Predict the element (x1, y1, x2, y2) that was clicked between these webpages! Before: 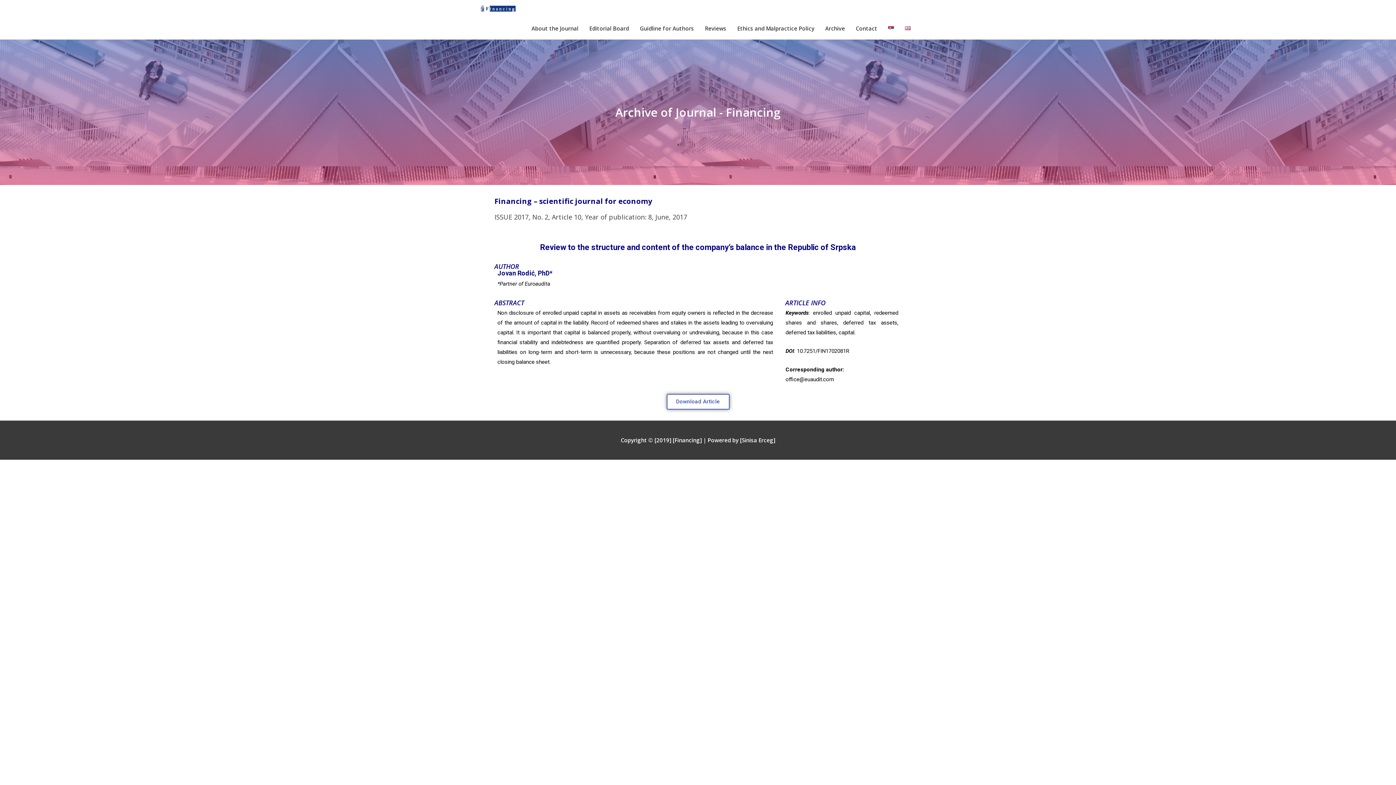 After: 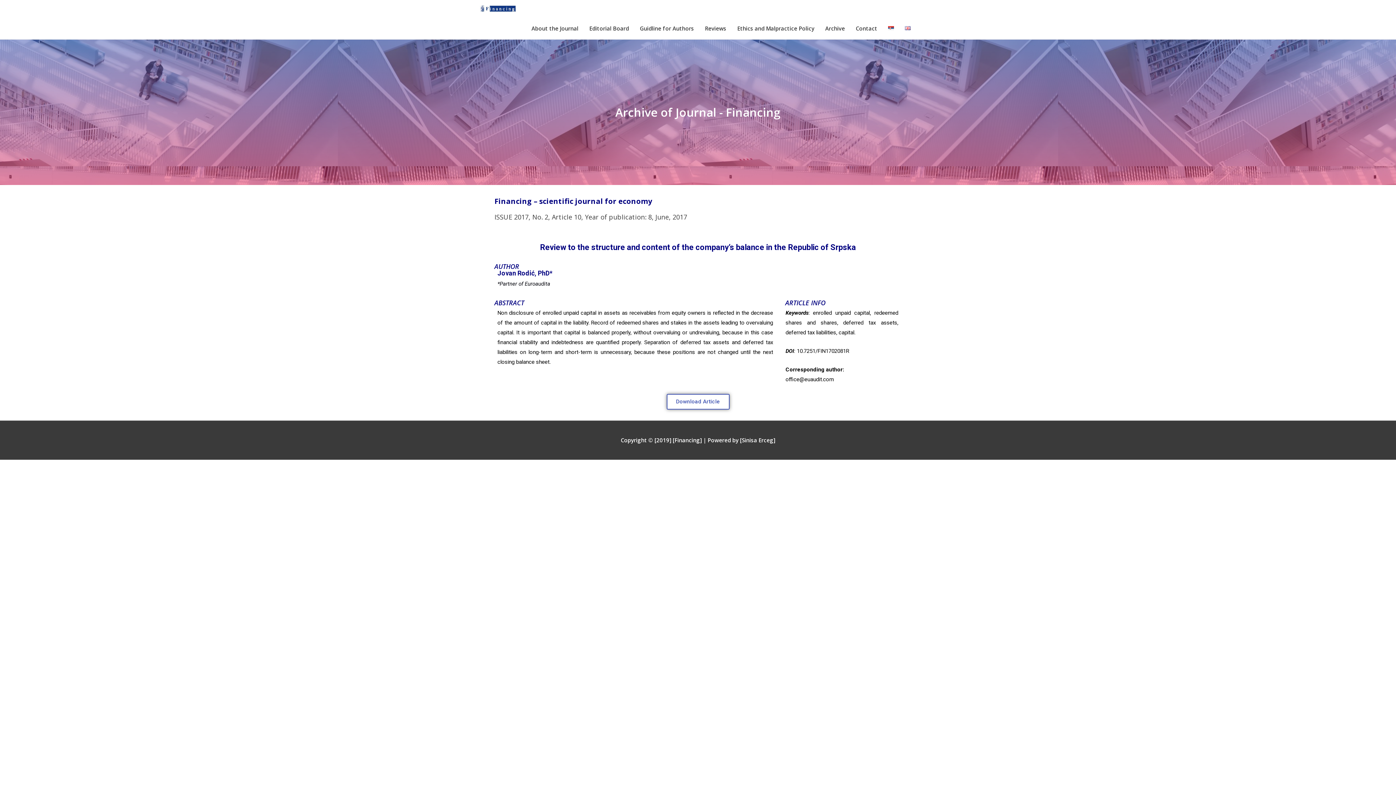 Action: bbox: (899, 17, 916, 39)